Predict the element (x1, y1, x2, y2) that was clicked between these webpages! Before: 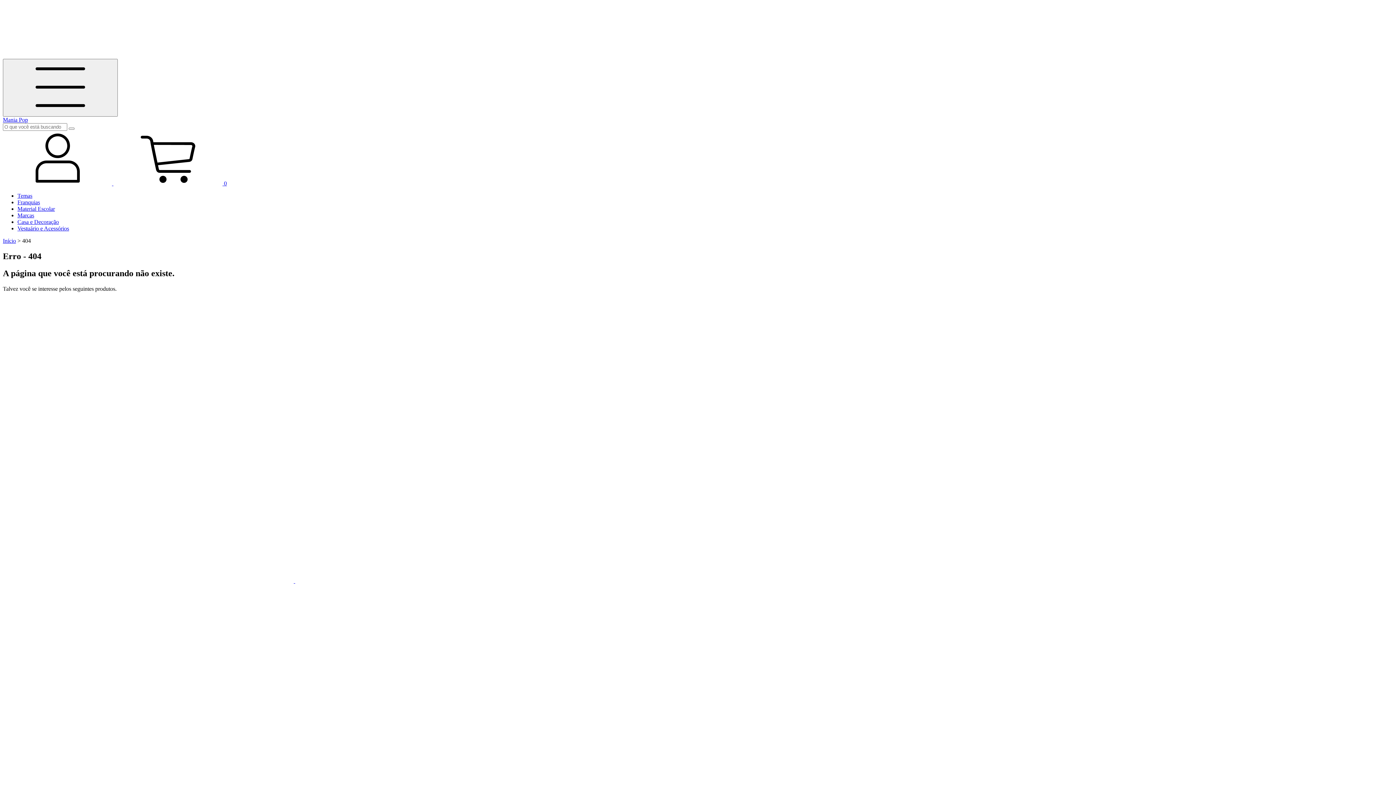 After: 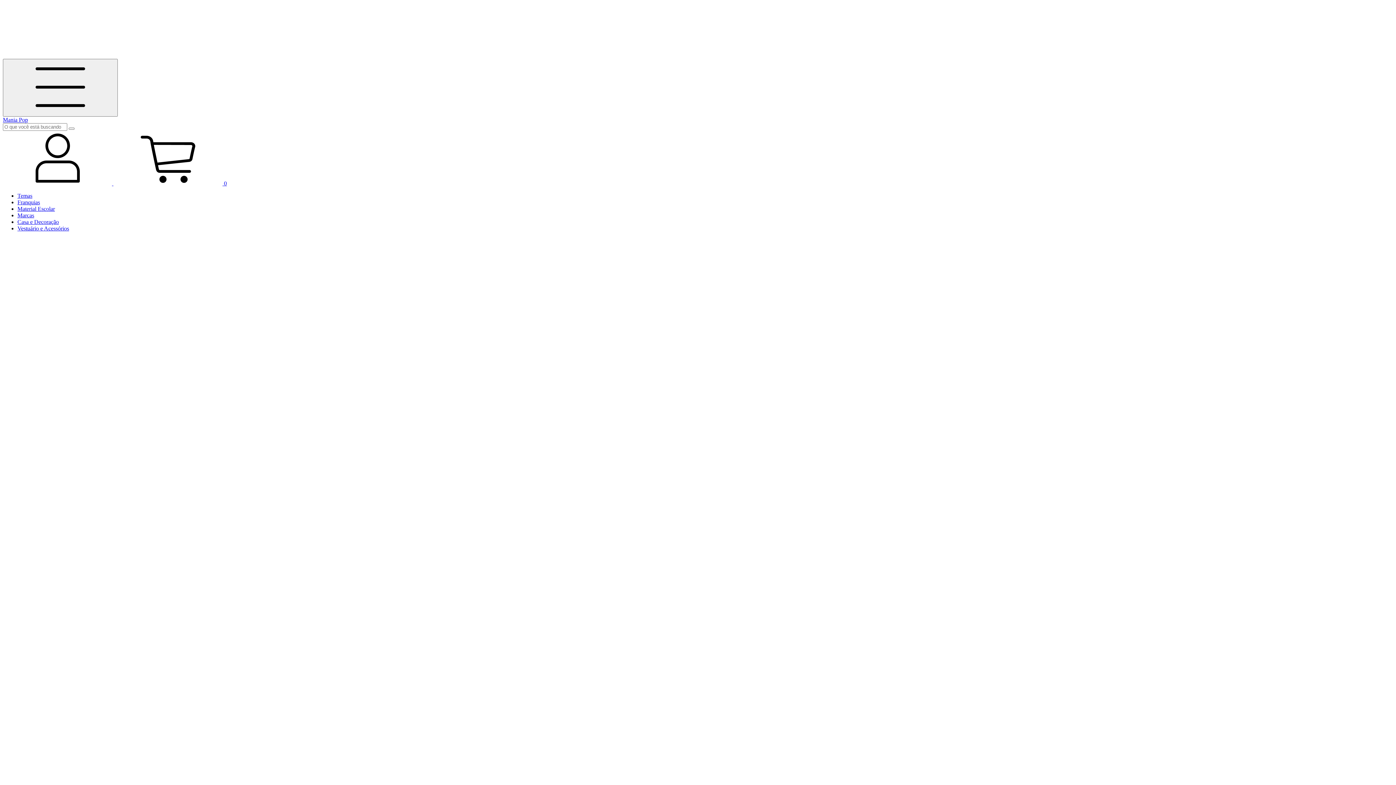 Action: bbox: (2, 578, 586, 584) label: Linha Pocket - Capacete NFL - Tampa Bay Buccaneers